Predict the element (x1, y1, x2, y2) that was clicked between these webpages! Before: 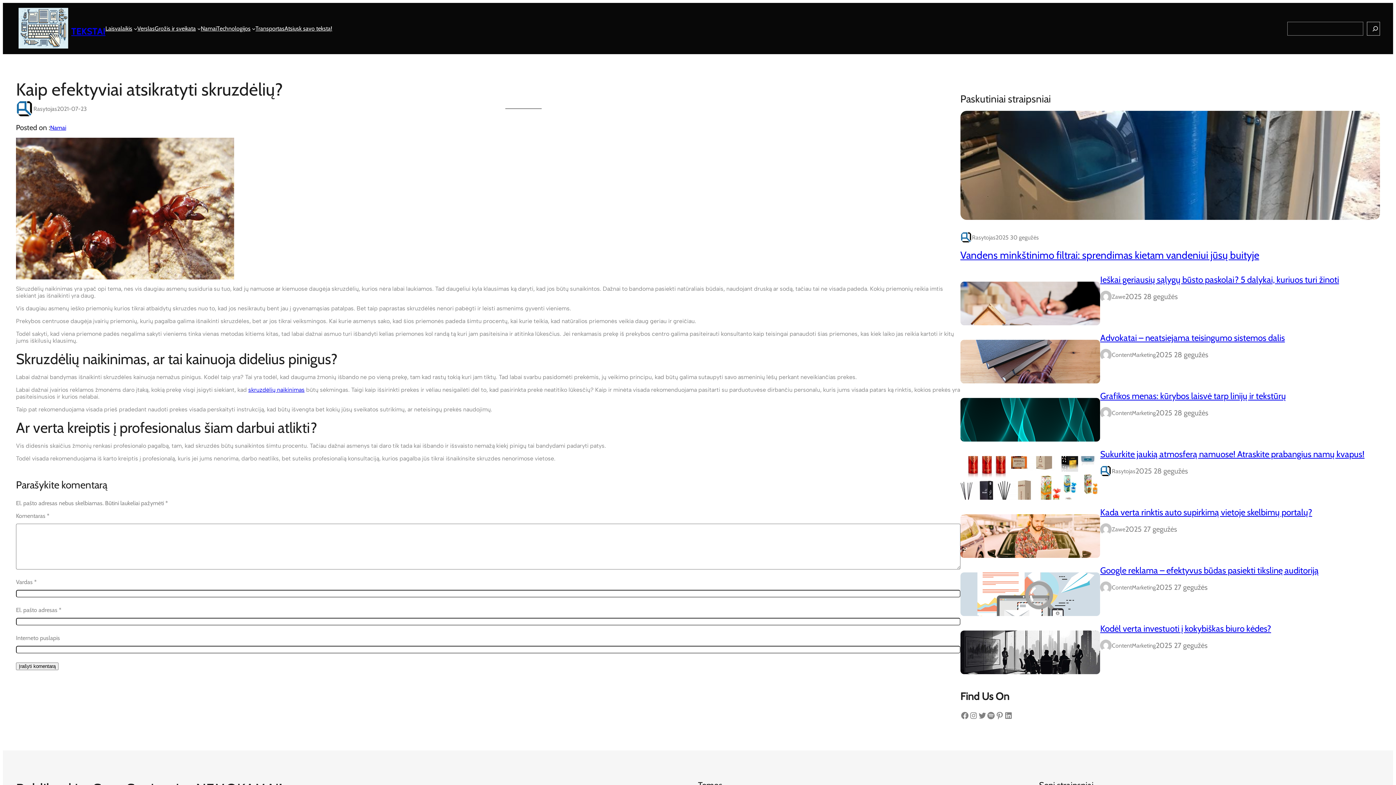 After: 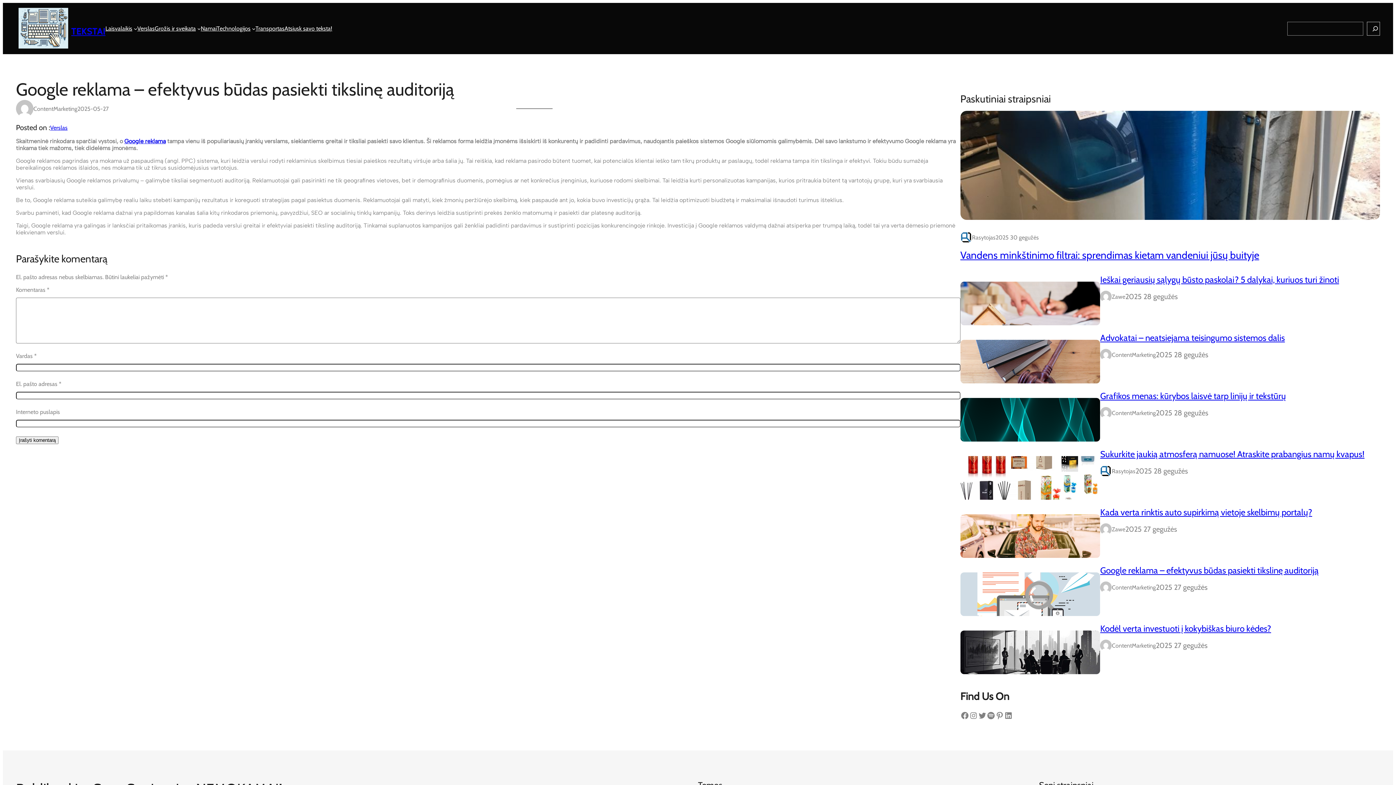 Action: label: Google reklama – efektyvus būdas pasiekti tikslinę auditoriją bbox: (1100, 565, 1319, 576)